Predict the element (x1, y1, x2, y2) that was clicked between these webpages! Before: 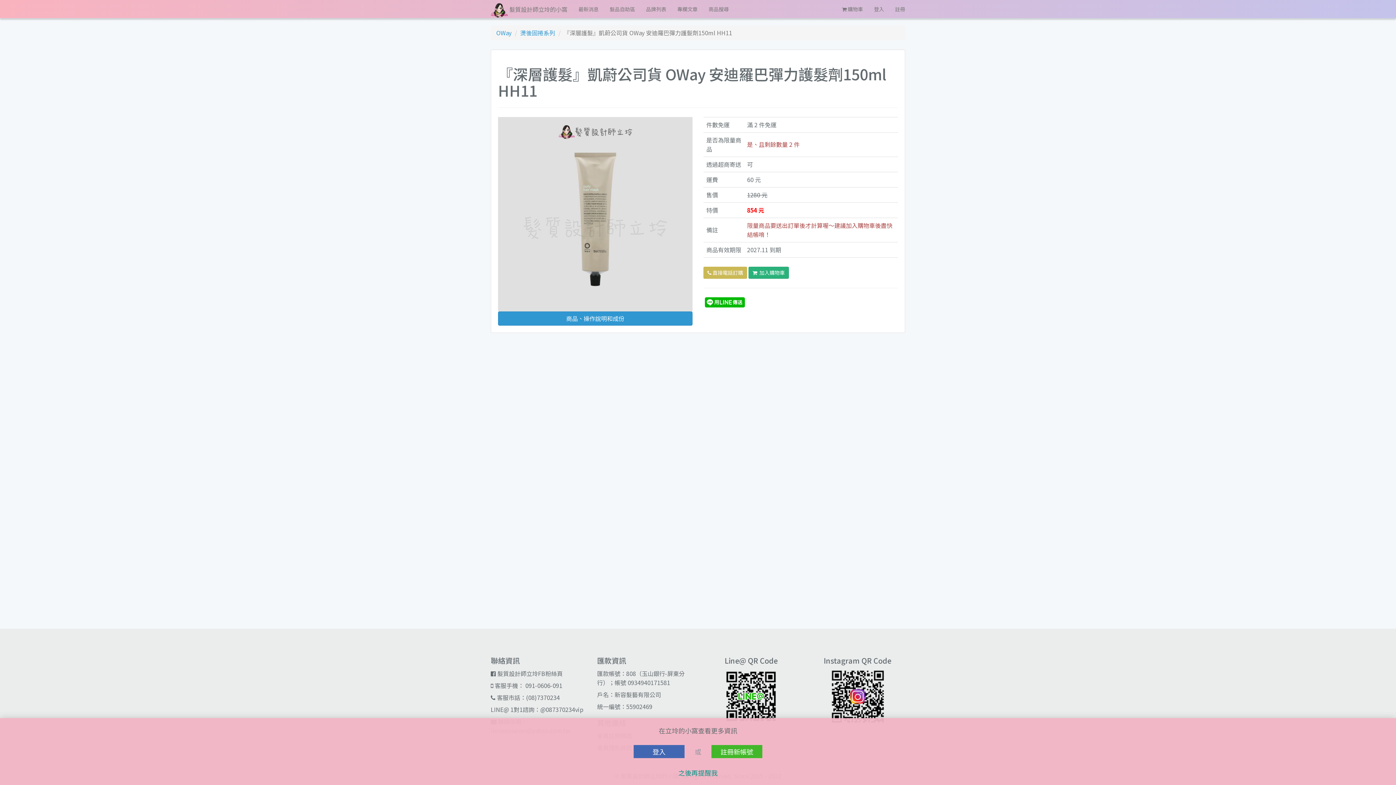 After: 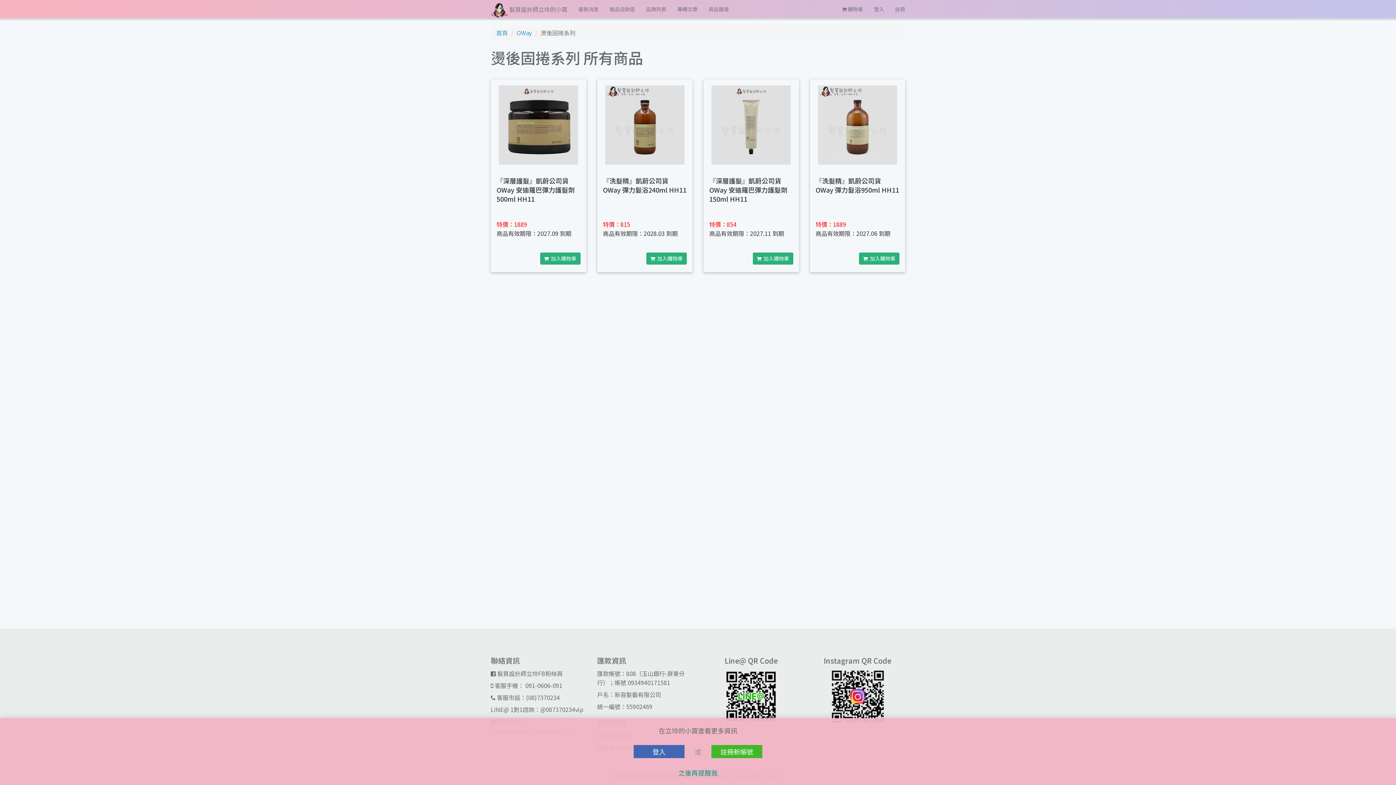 Action: bbox: (520, 28, 555, 37) label: 燙後固捲系列